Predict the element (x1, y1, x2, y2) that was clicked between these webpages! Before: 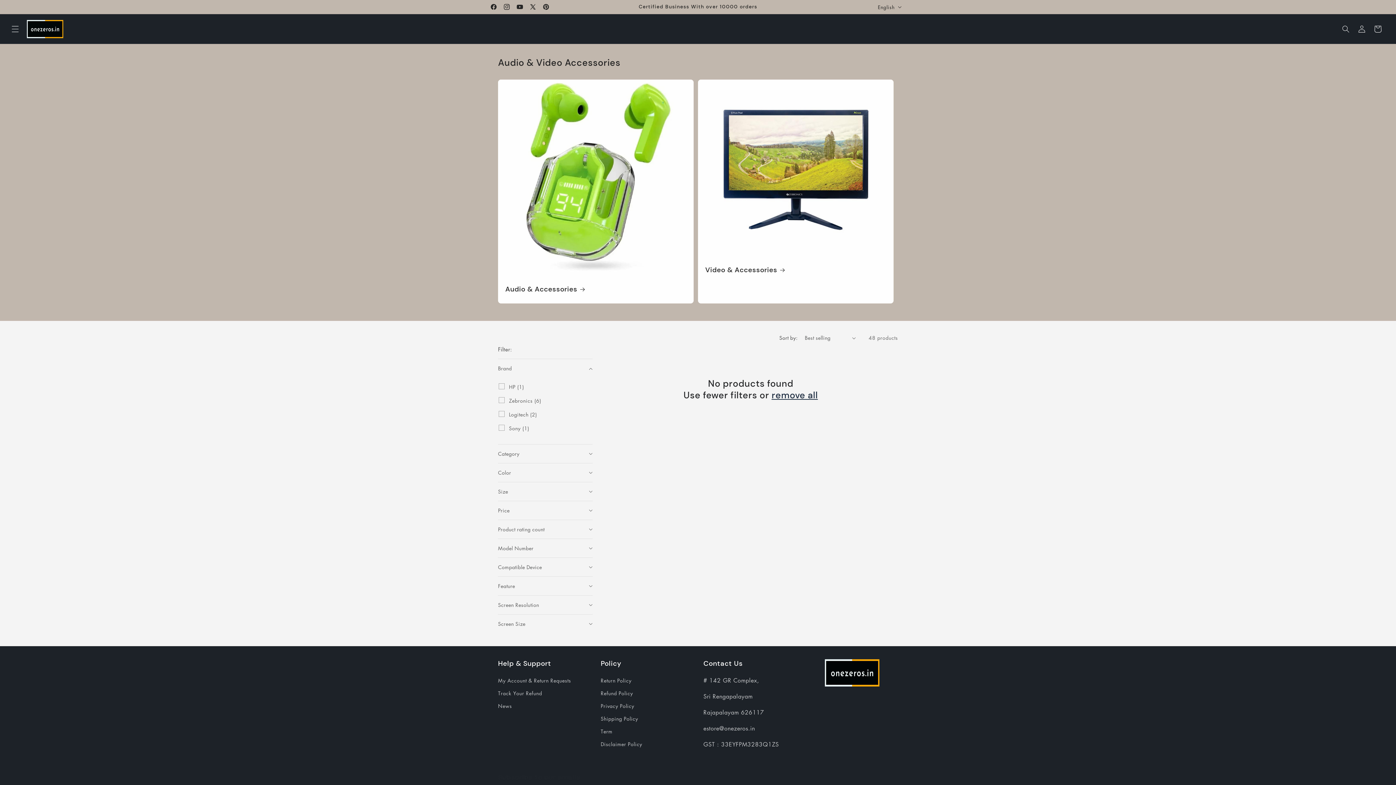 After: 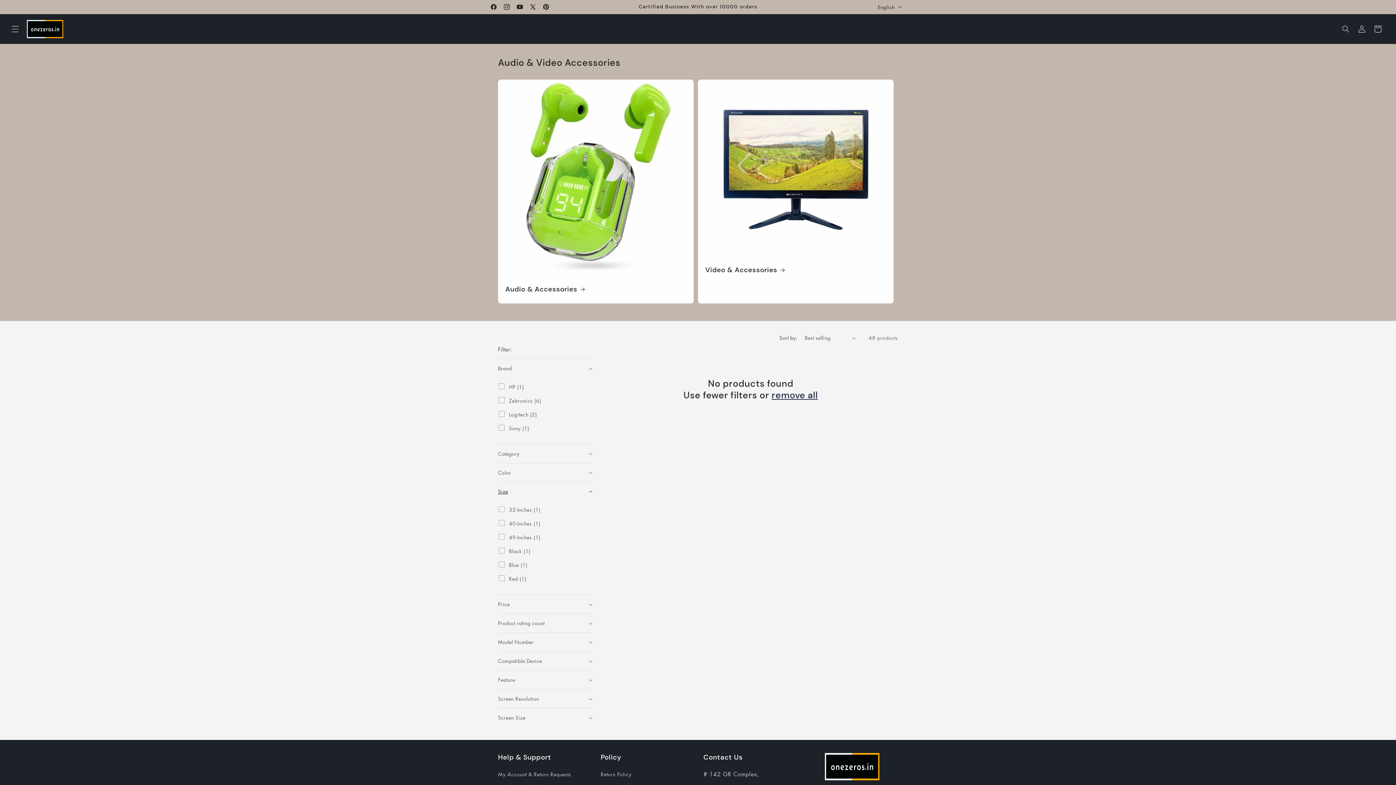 Action: label: Size (0 selected) bbox: (498, 482, 592, 500)